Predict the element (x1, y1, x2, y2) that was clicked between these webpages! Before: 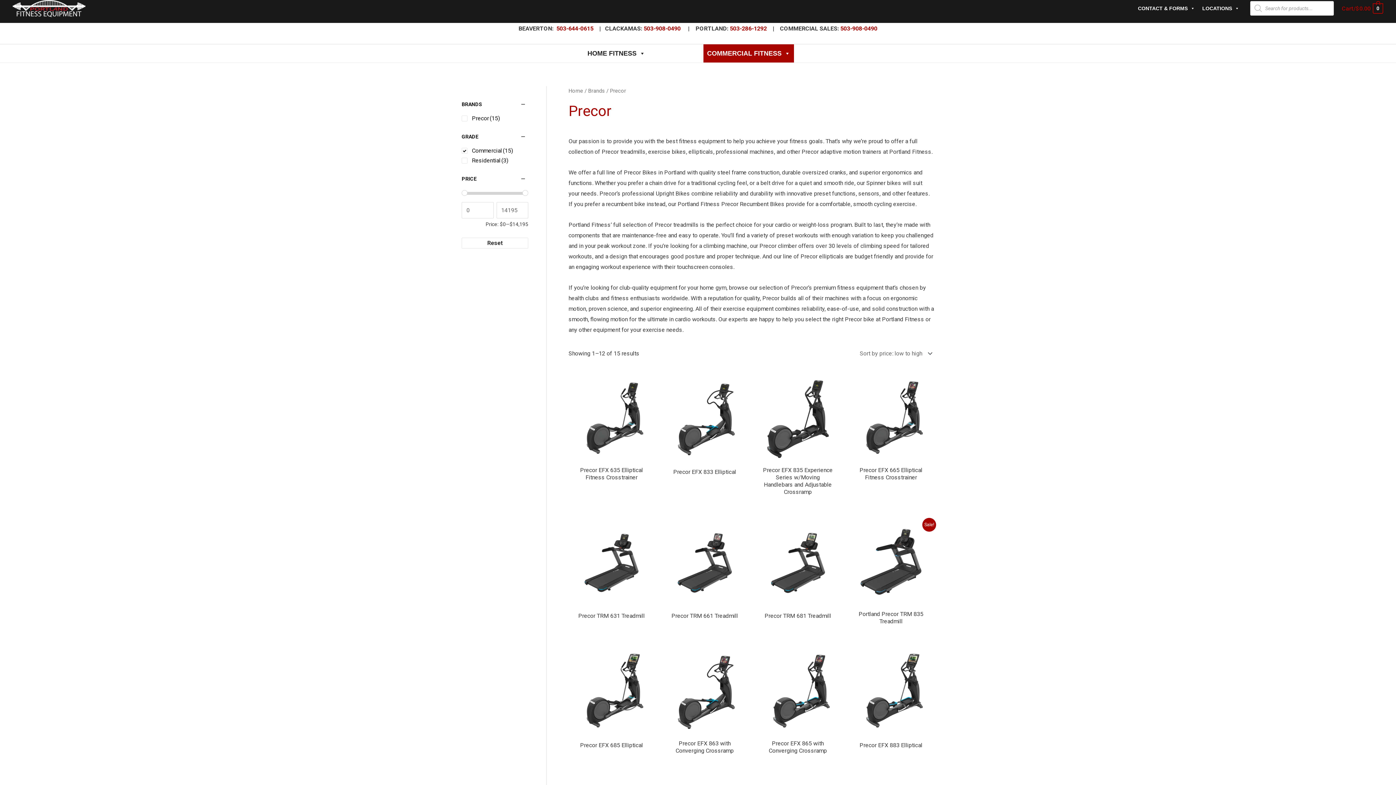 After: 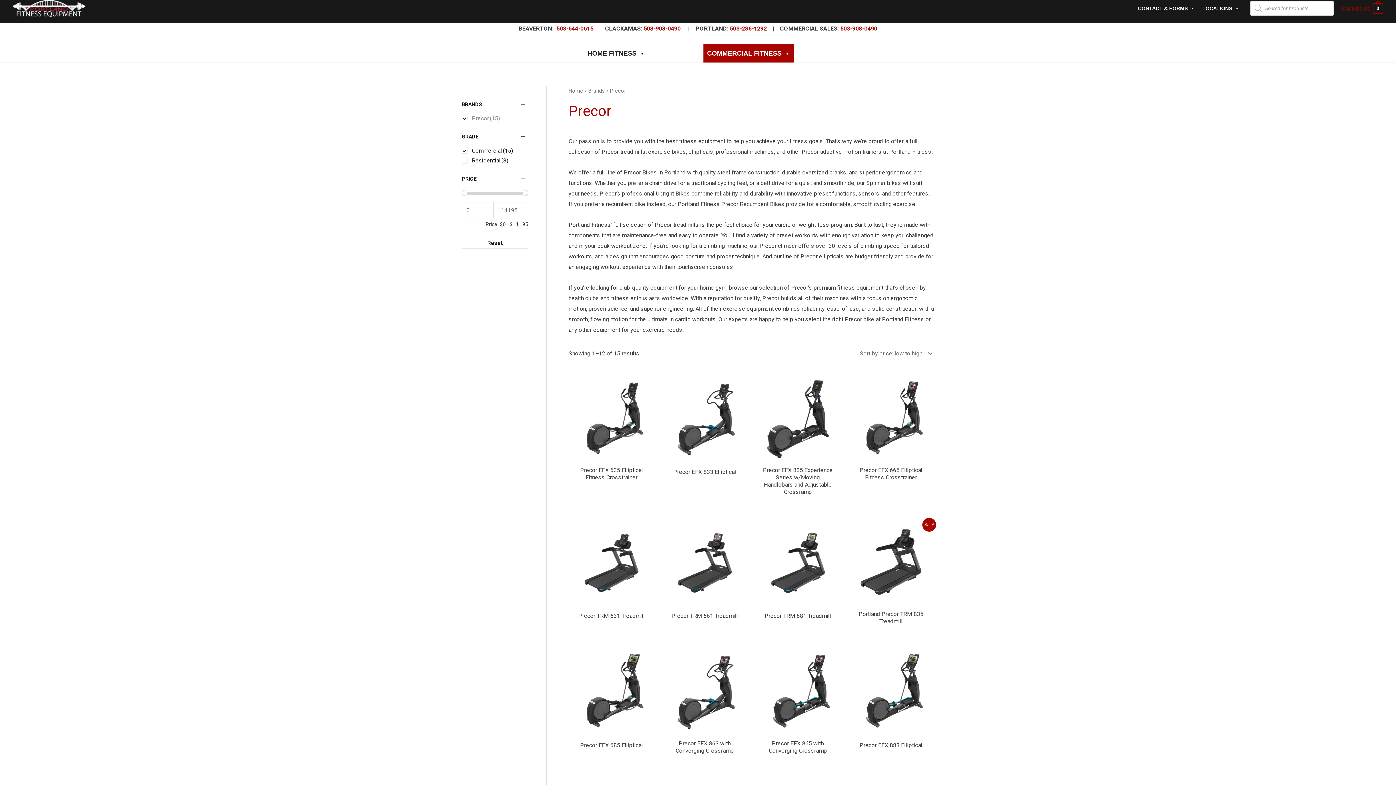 Action: bbox: (461, 115, 467, 121)